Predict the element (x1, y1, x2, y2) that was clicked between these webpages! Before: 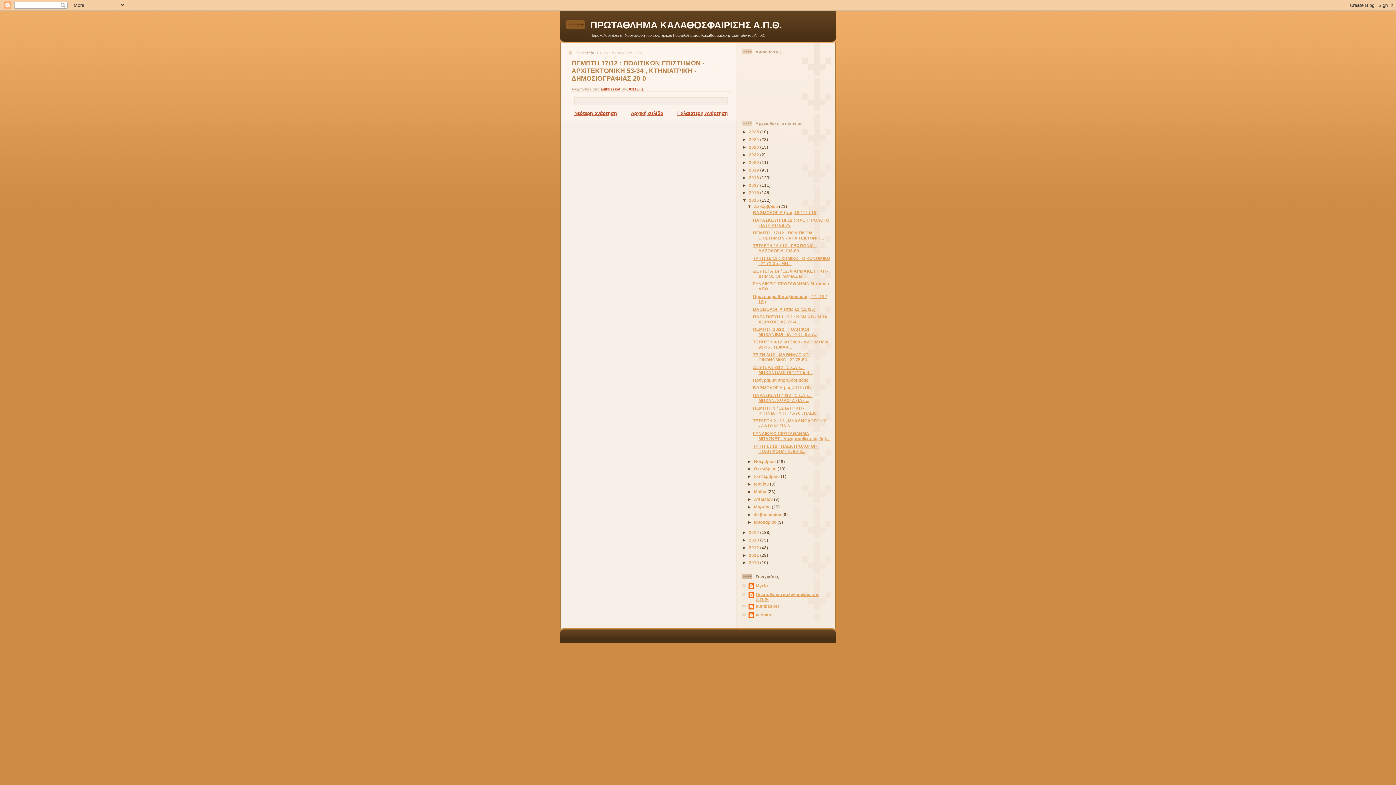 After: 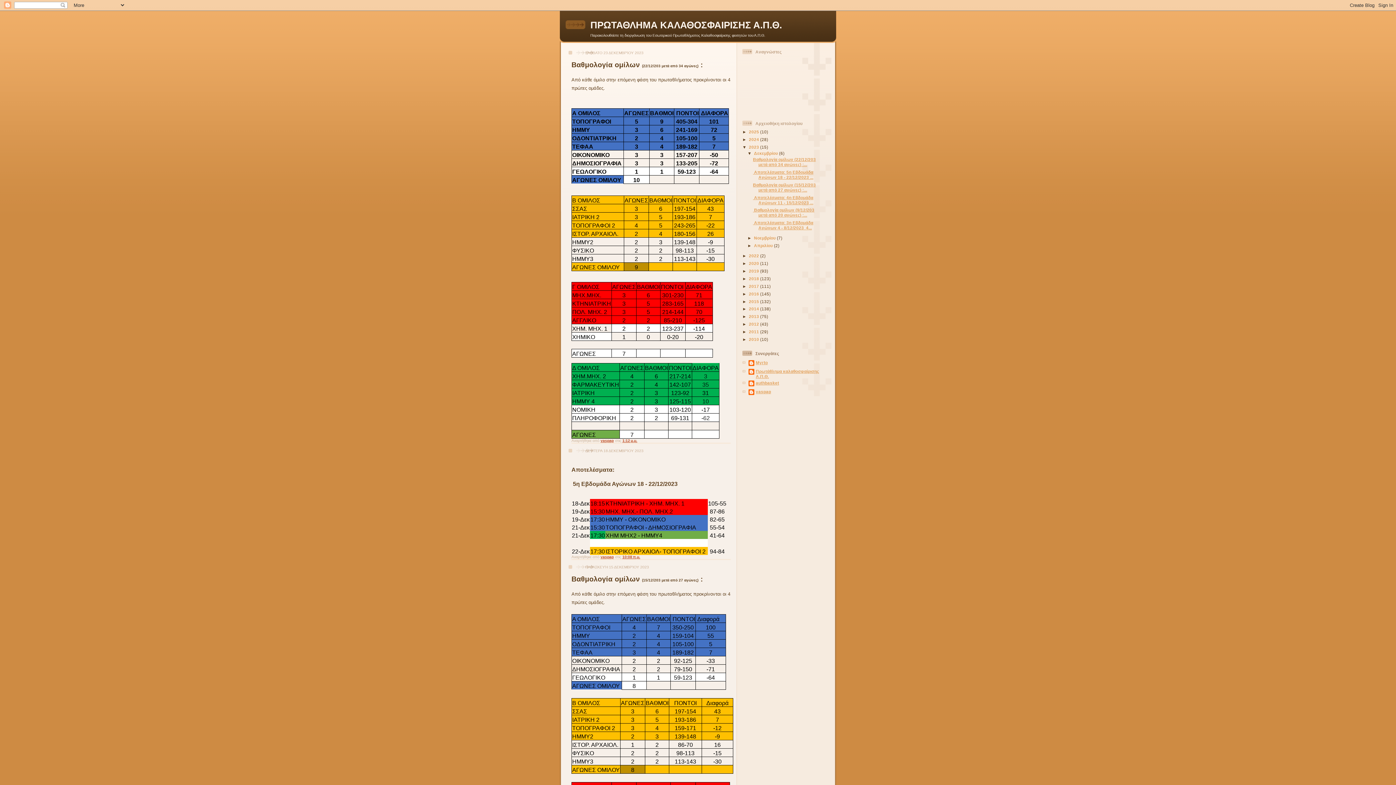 Action: label: 2023  bbox: (749, 144, 760, 149)